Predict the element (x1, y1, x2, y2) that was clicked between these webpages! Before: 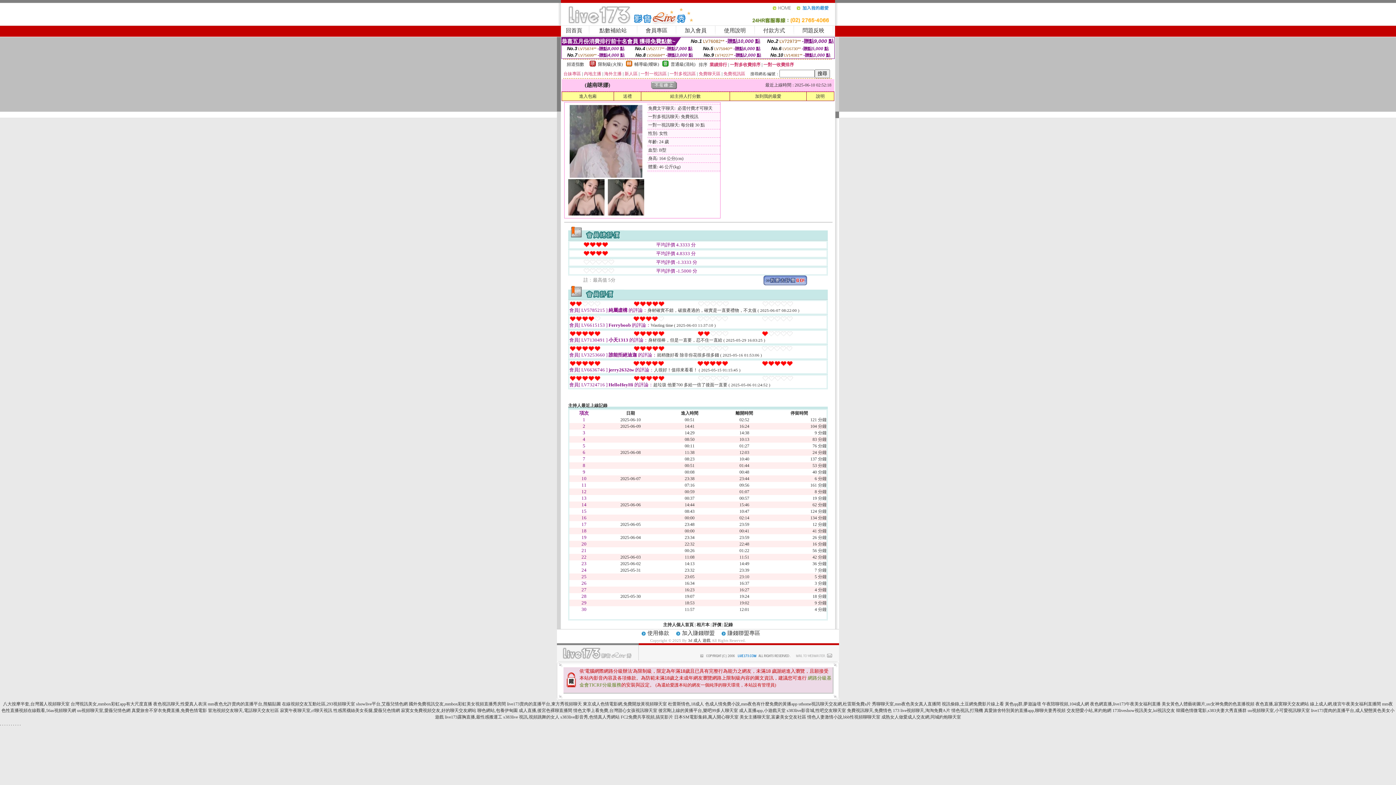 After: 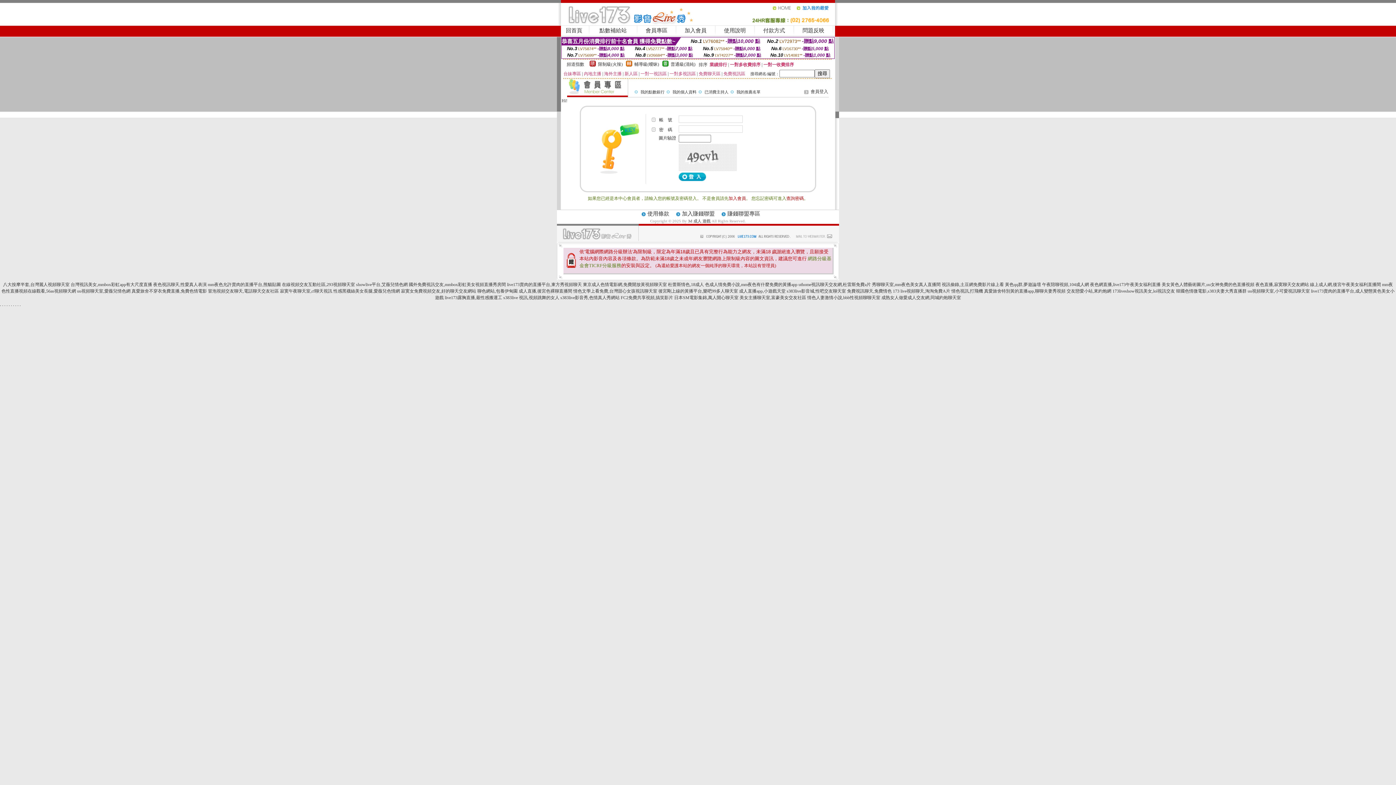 Action: bbox: (670, 93, 700, 98) label: 給主持人打分數